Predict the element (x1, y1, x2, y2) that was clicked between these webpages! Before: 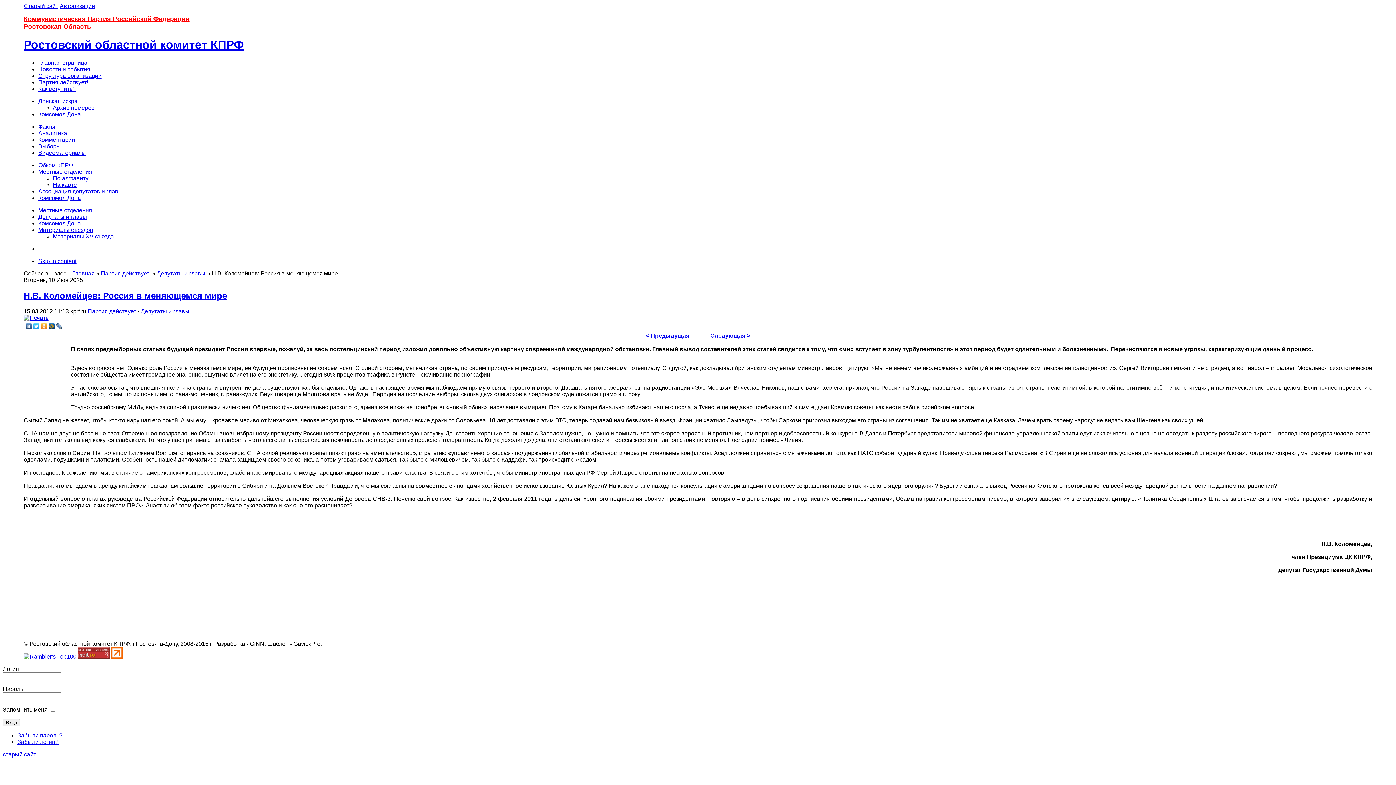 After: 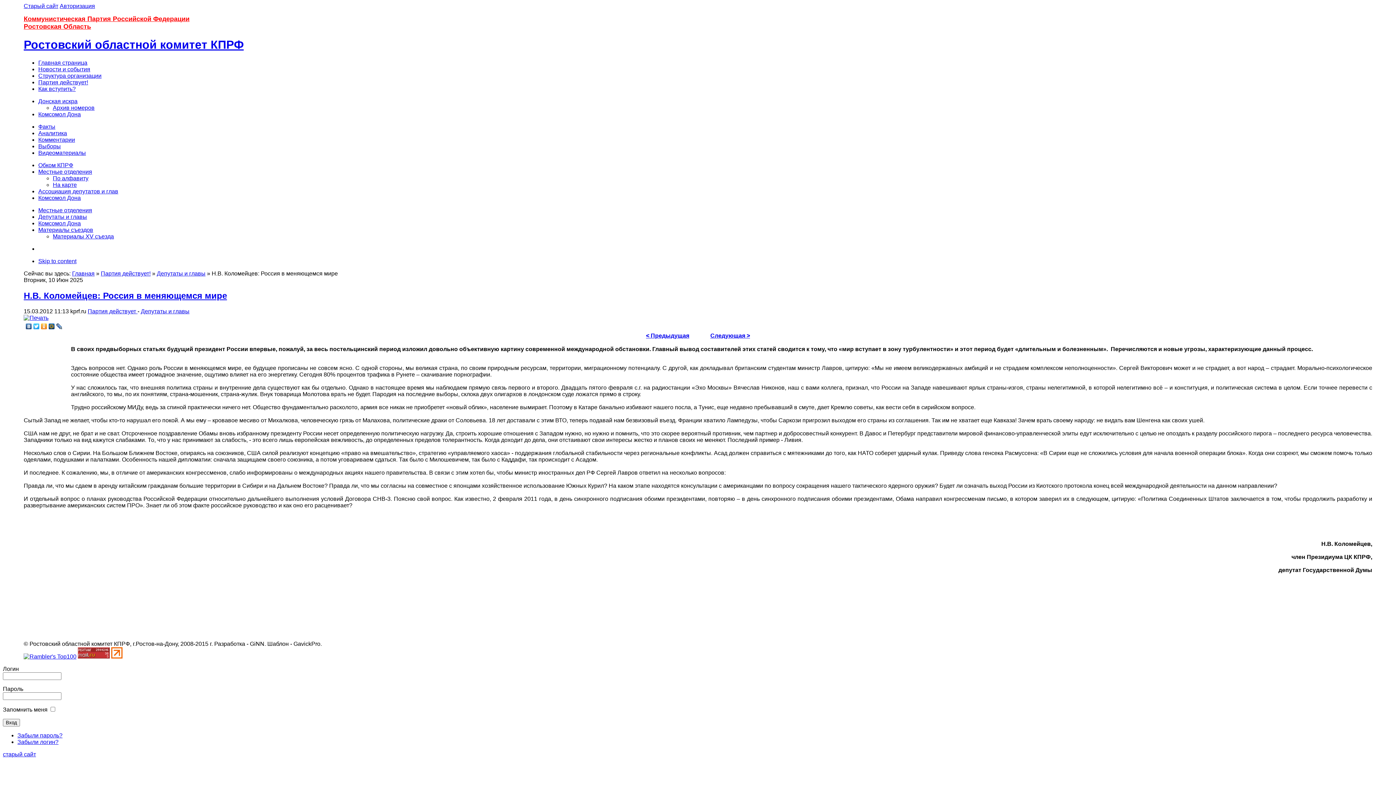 Action: bbox: (48, 321, 55, 331)